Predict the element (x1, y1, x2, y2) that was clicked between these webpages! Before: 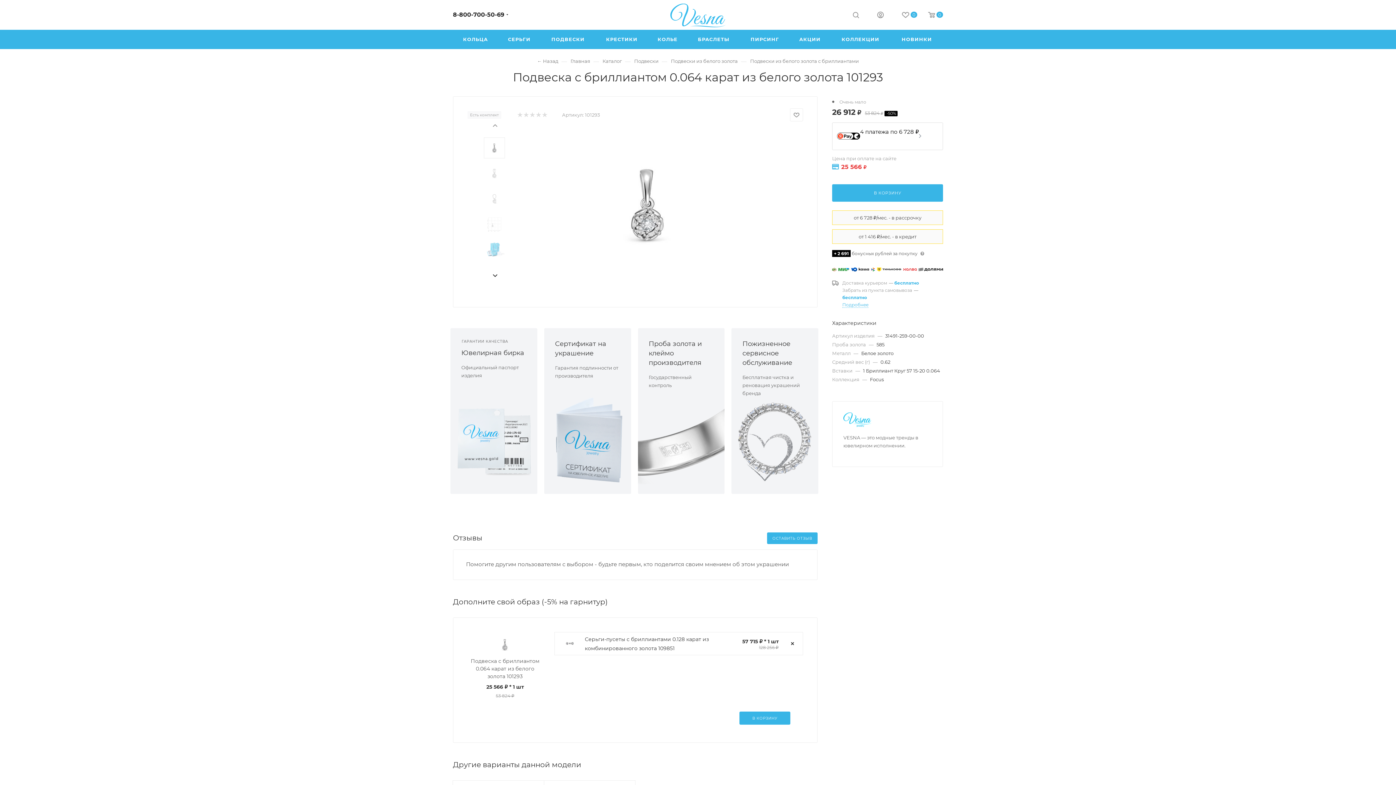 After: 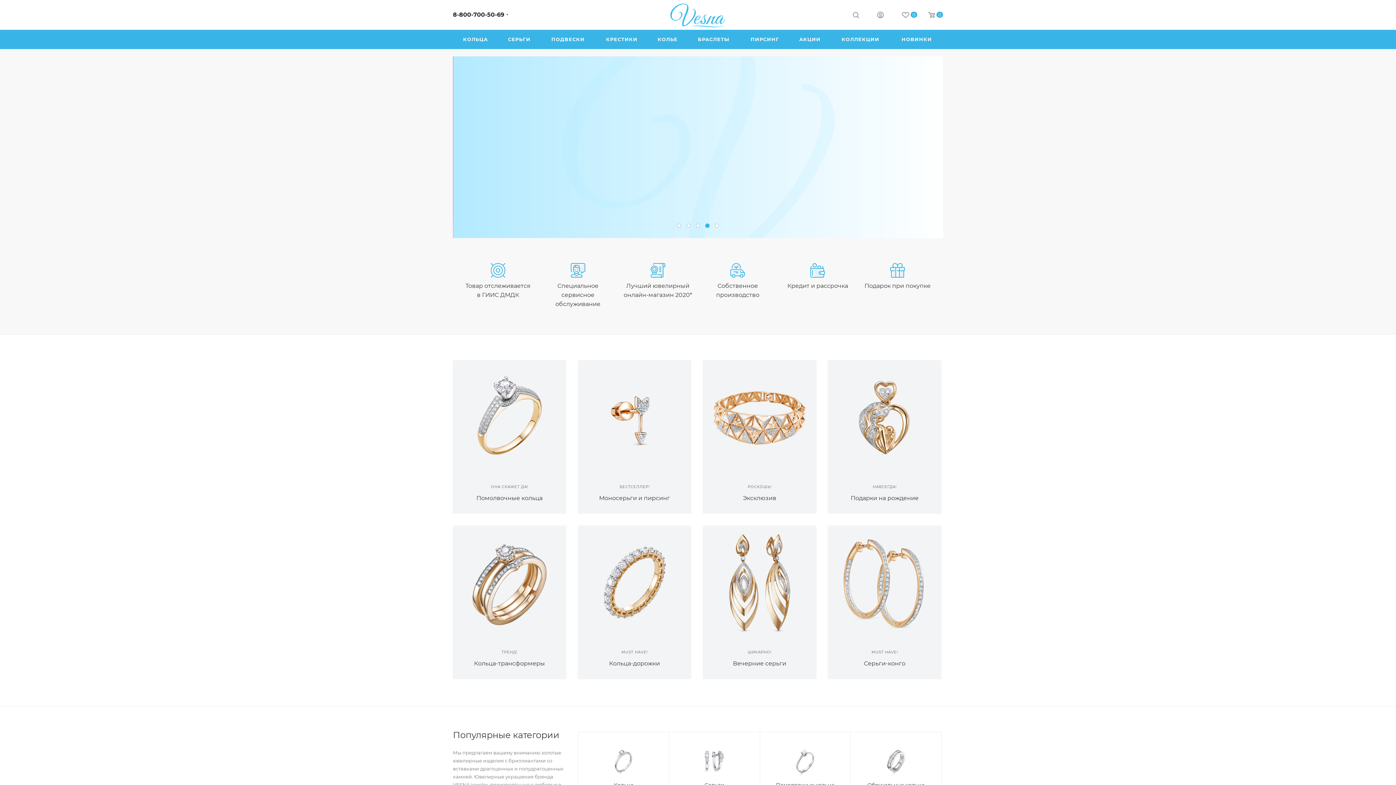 Action: label: Главная bbox: (570, 57, 590, 64)